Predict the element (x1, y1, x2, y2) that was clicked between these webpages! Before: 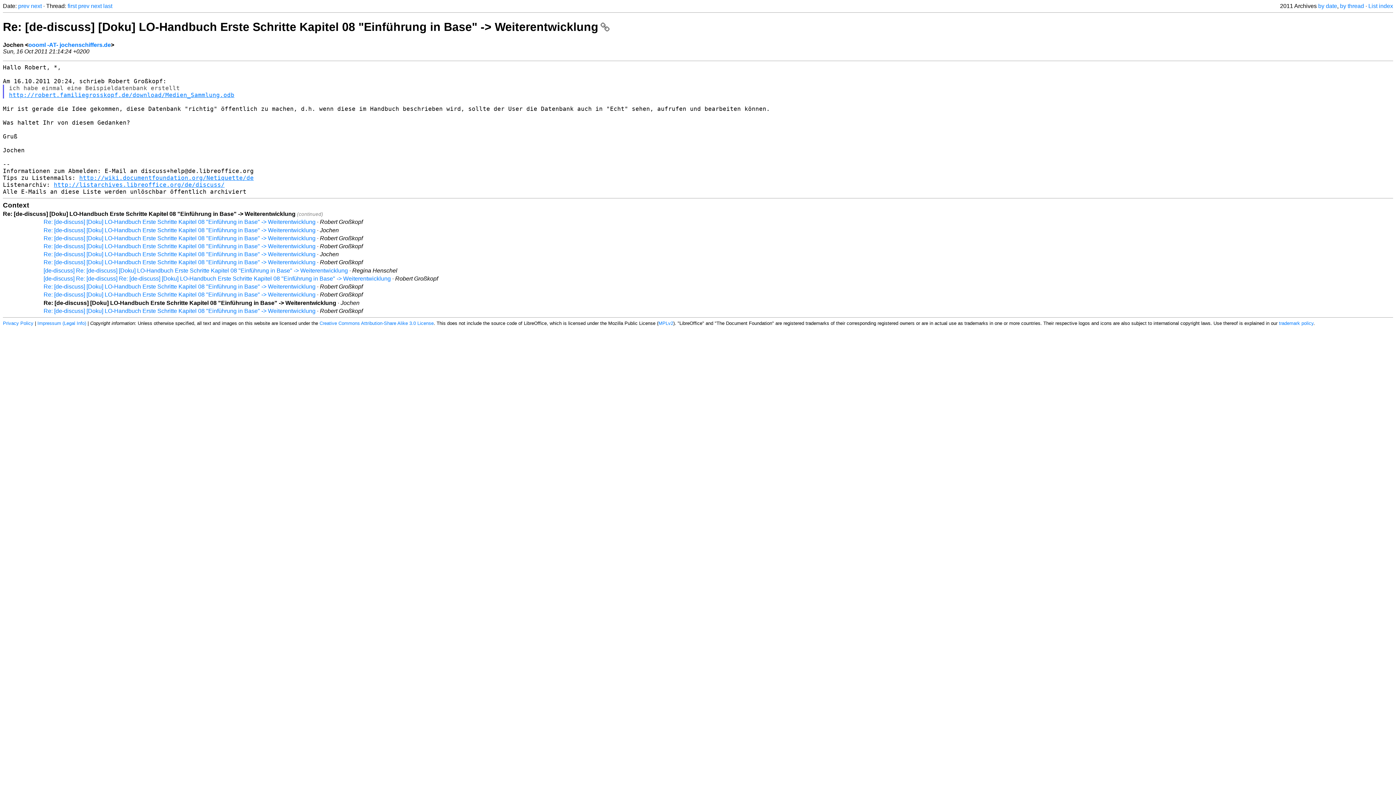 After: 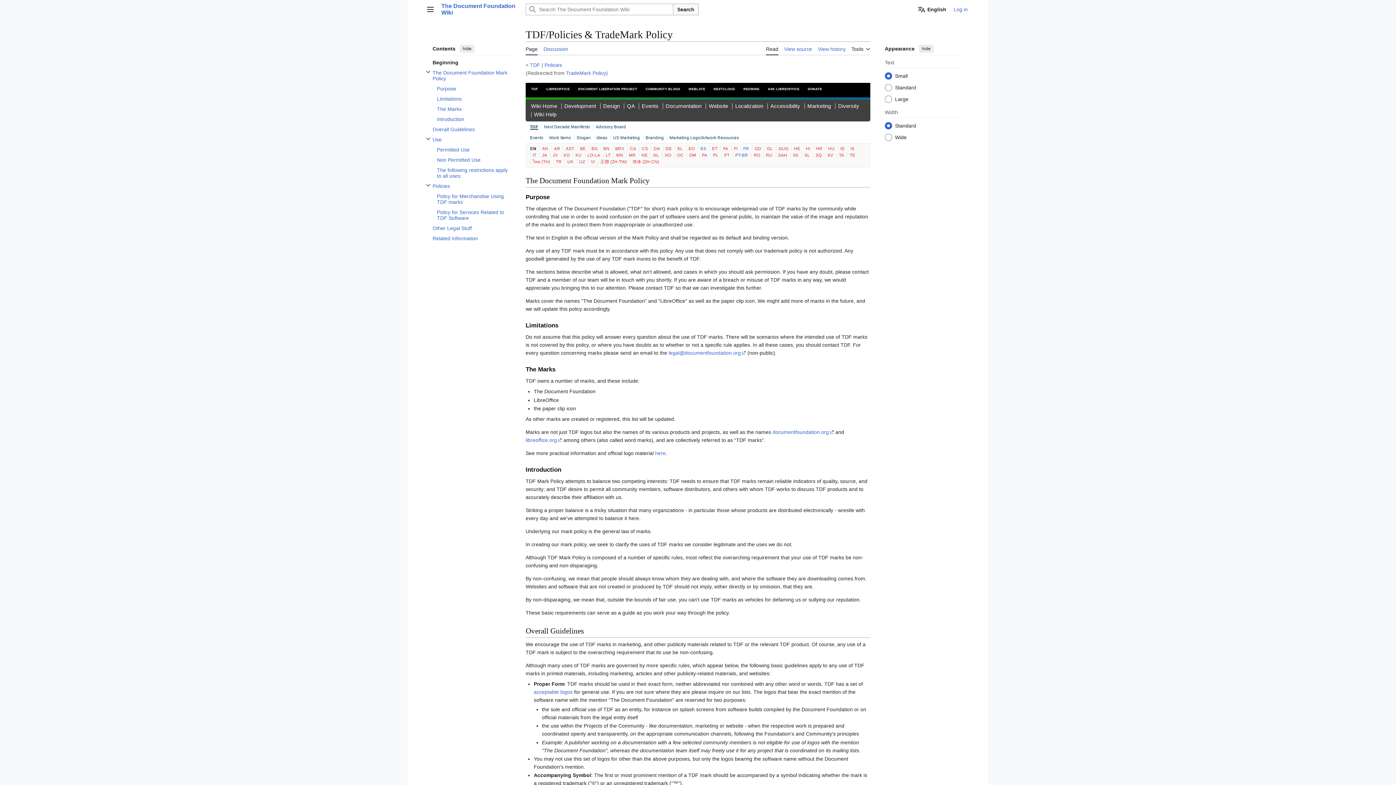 Action: bbox: (1279, 320, 1313, 326) label: trademark policy